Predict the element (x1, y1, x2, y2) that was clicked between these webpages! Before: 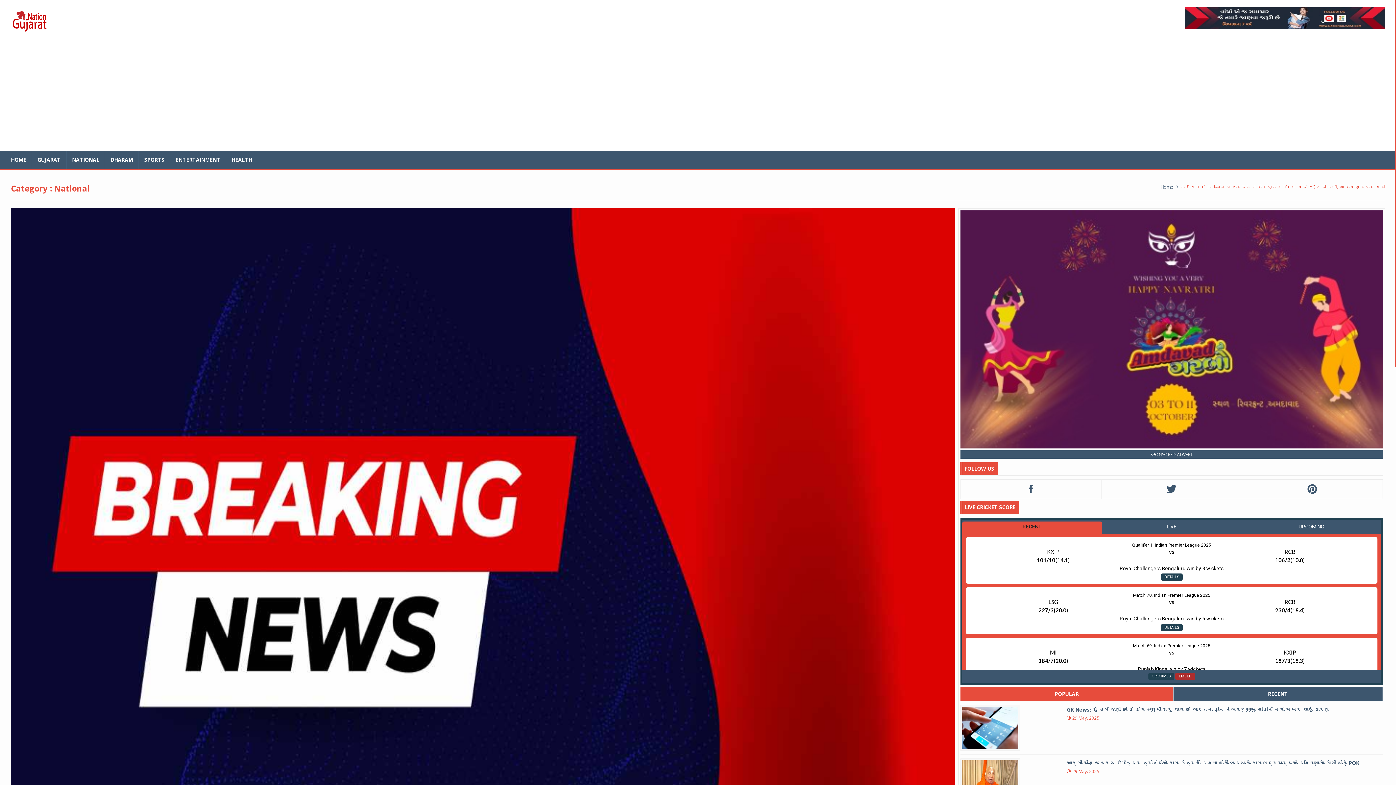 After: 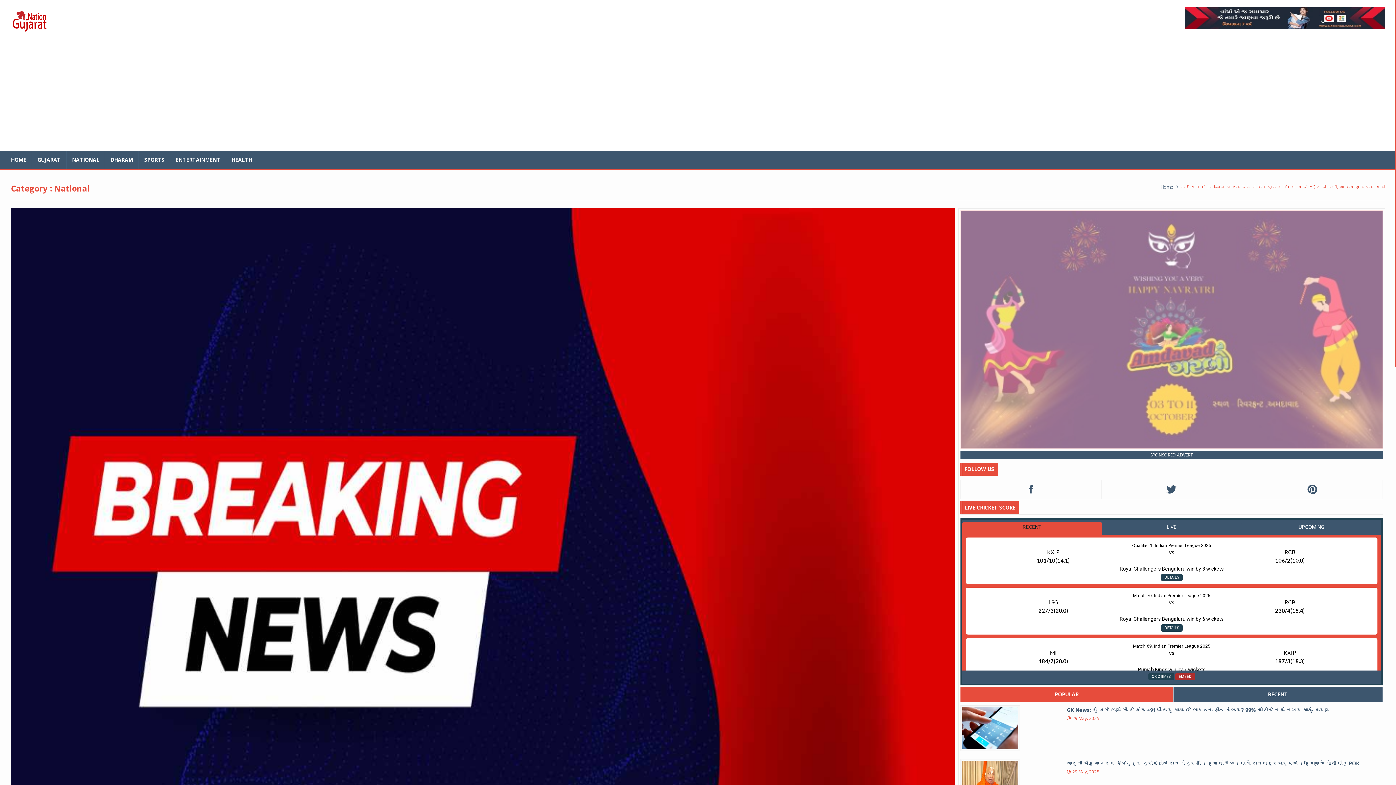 Action: bbox: (960, 210, 1383, 448)